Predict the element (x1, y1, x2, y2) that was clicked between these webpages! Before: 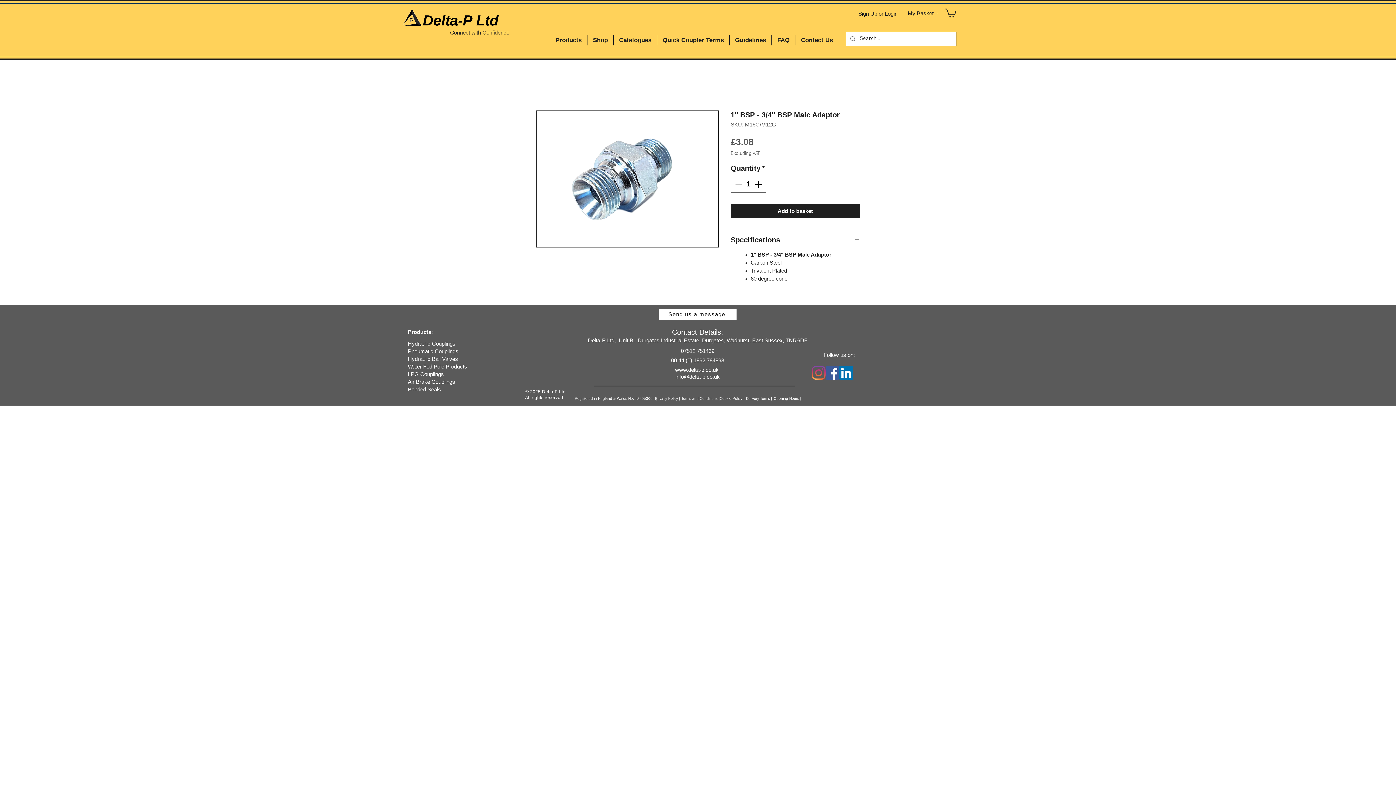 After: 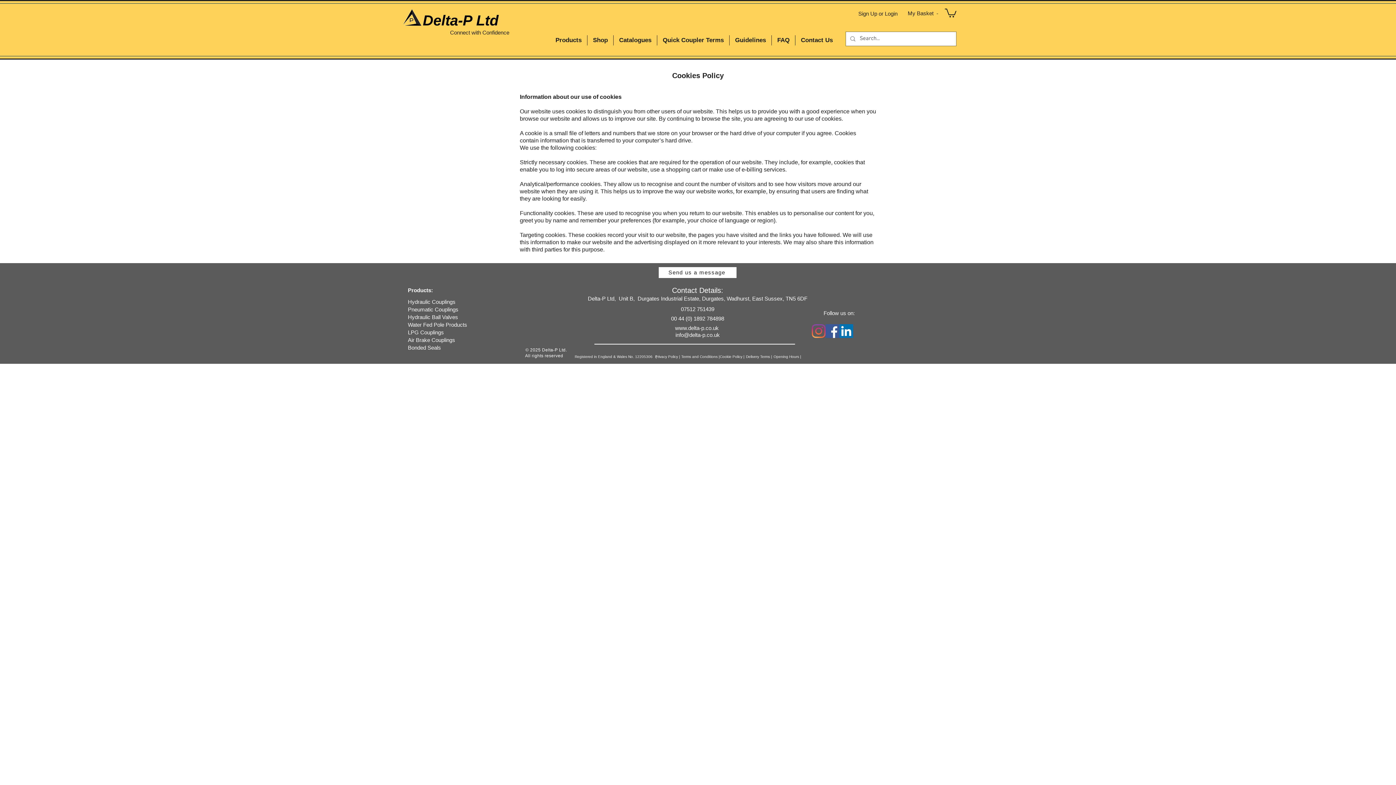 Action: label: Cookie Policy        | bbox: (720, 394, 765, 402)